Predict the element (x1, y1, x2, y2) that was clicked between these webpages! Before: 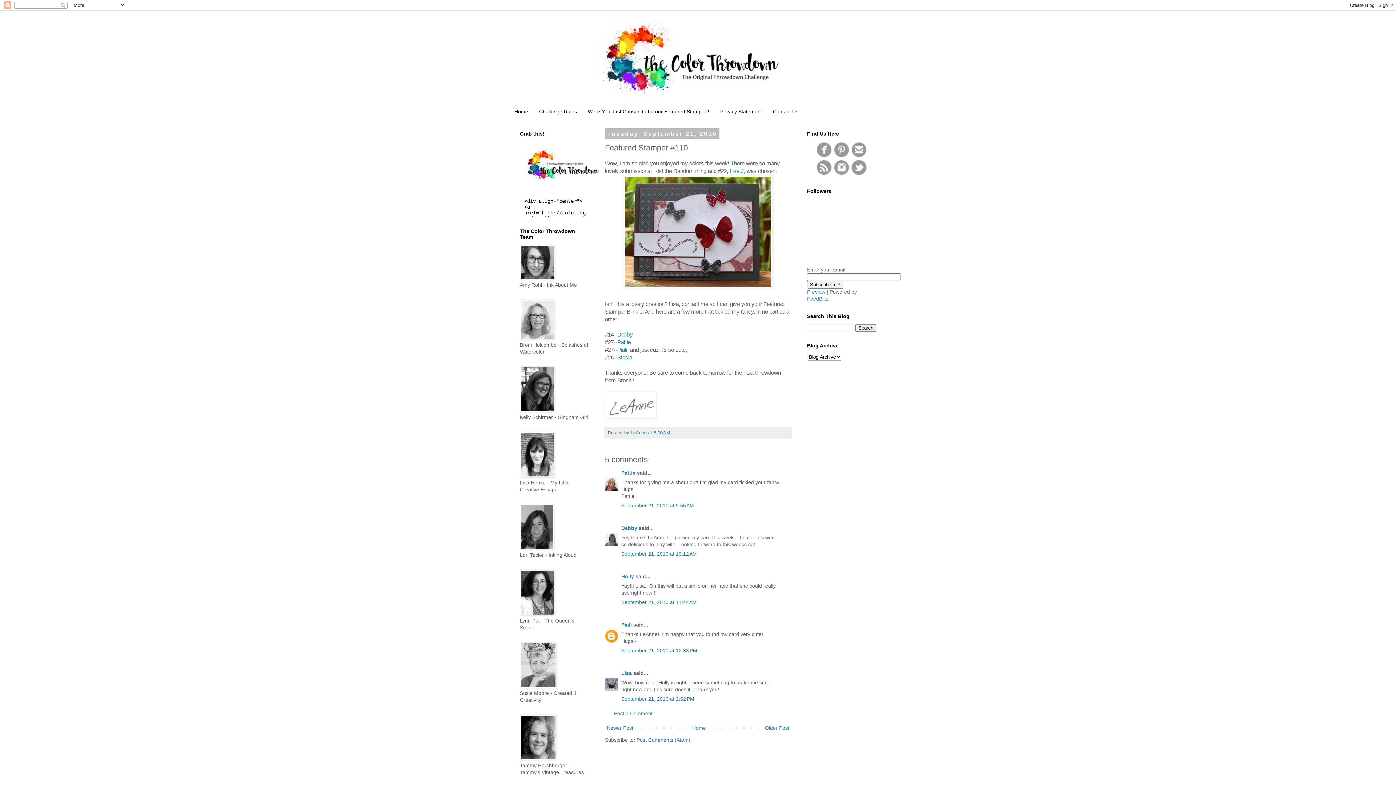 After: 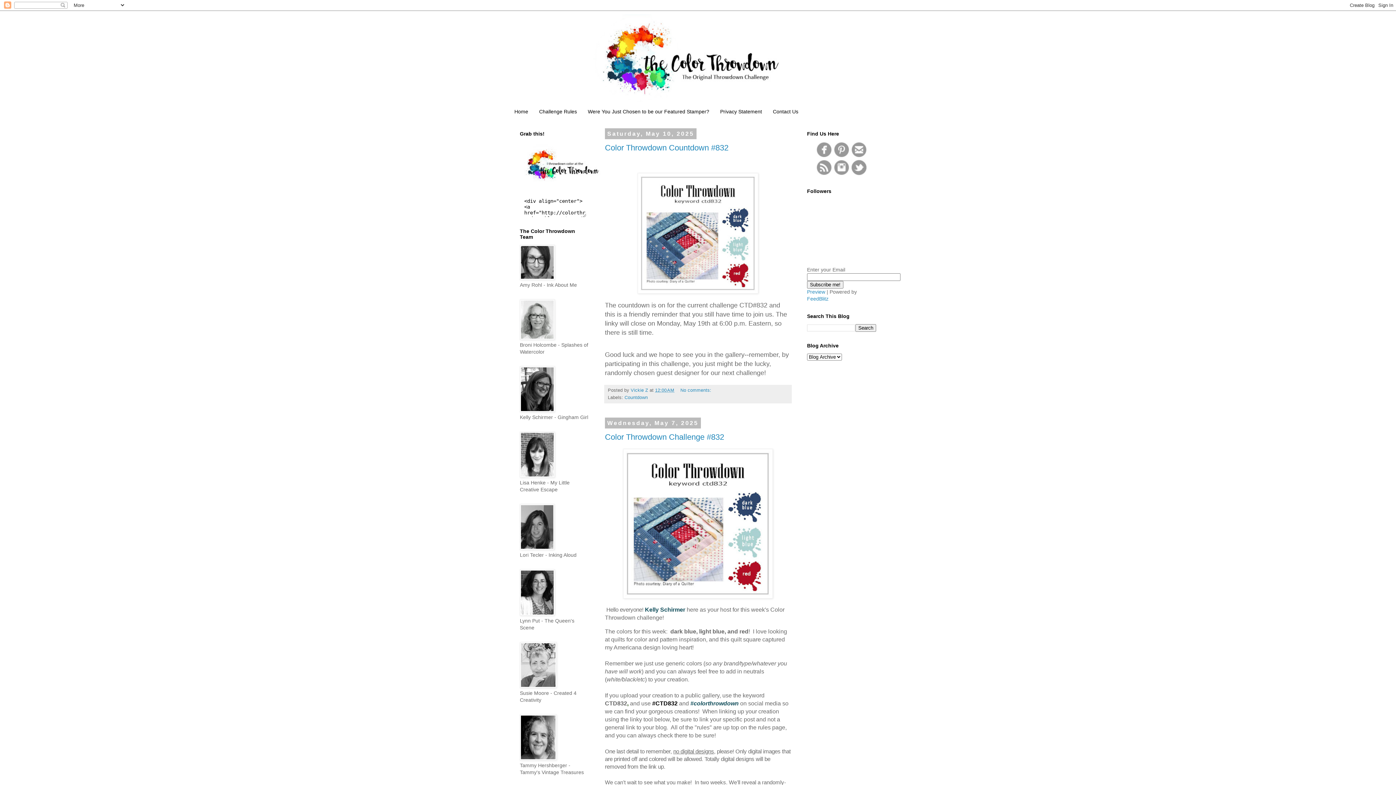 Action: bbox: (690, 723, 708, 733) label: Home